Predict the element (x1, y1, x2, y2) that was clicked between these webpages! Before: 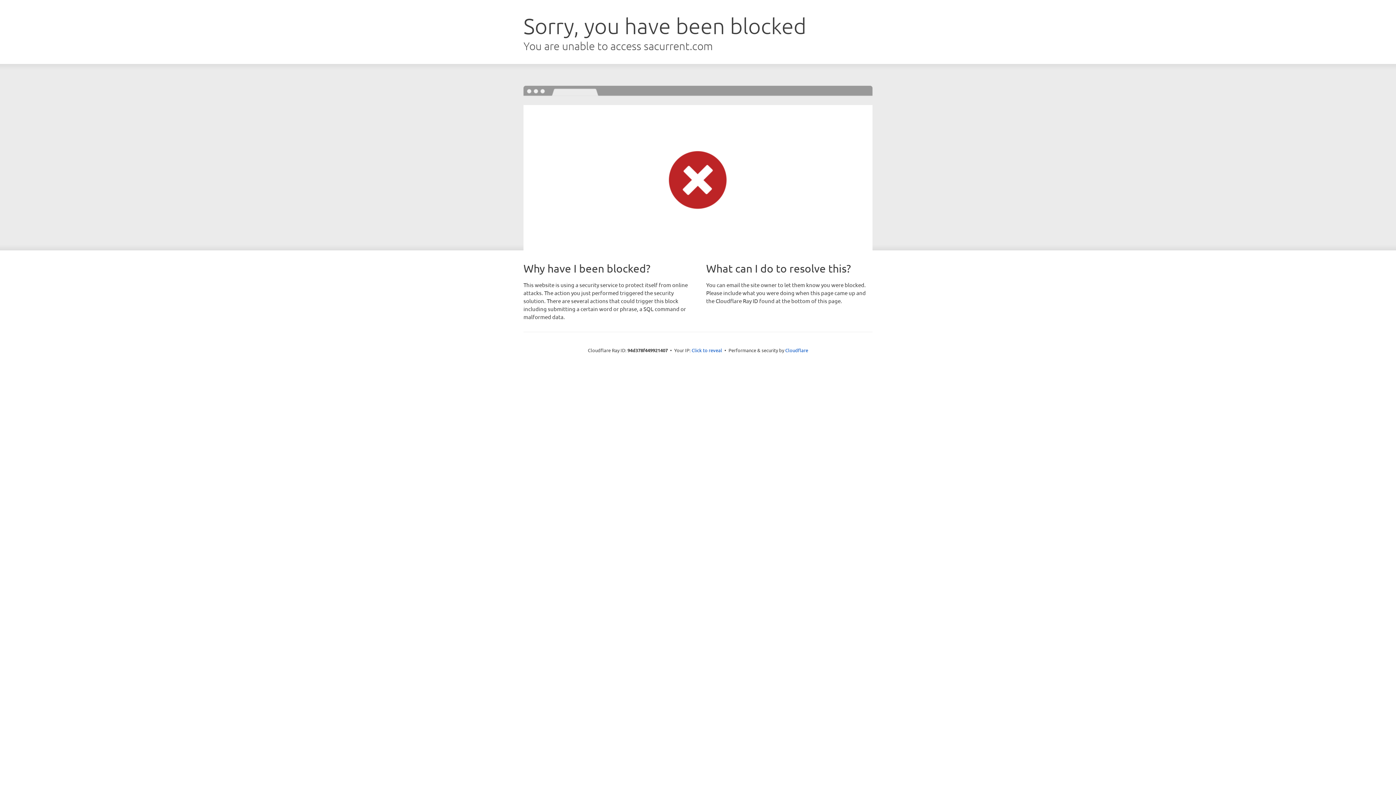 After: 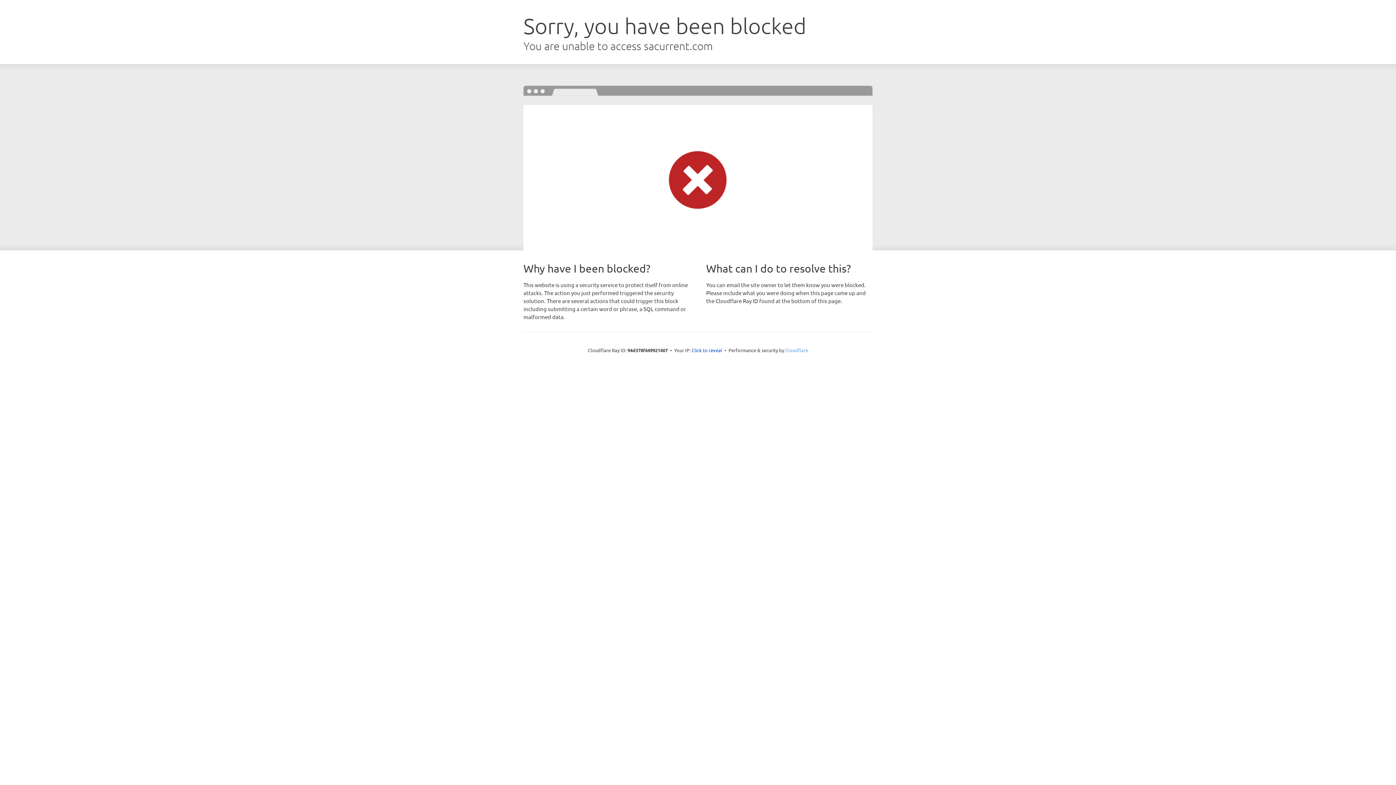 Action: label: Cloudflare bbox: (785, 347, 808, 353)